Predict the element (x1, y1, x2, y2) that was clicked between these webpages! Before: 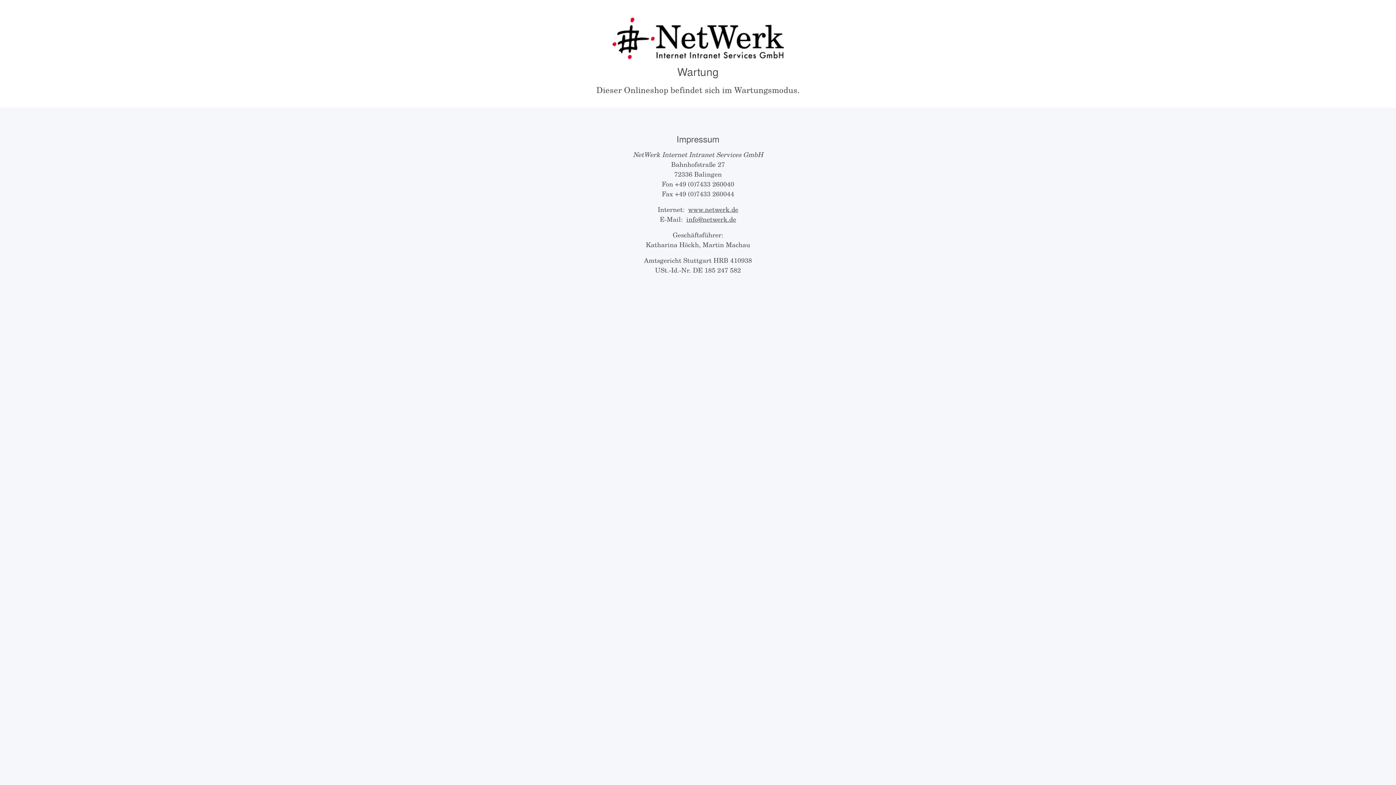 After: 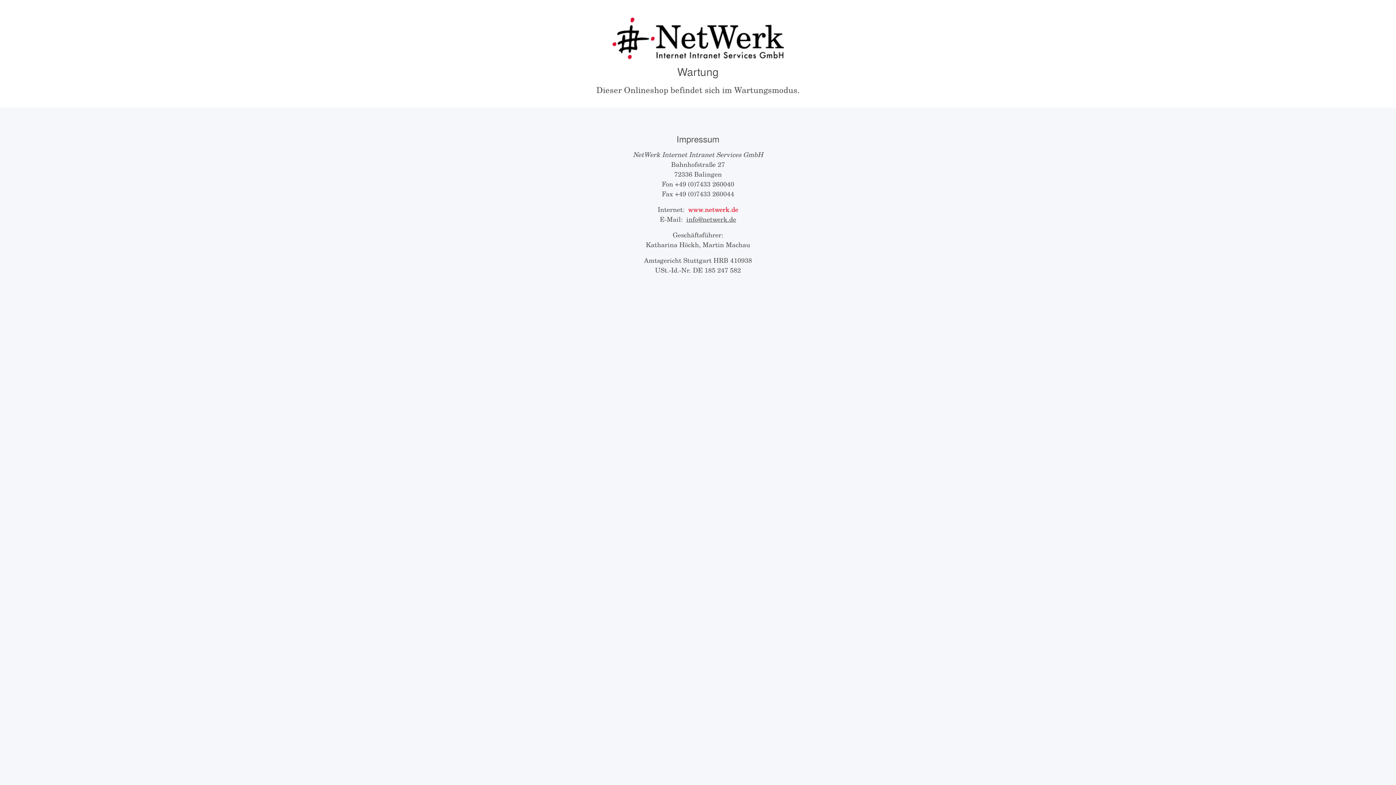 Action: bbox: (688, 204, 738, 214) label: www.netwerk.de